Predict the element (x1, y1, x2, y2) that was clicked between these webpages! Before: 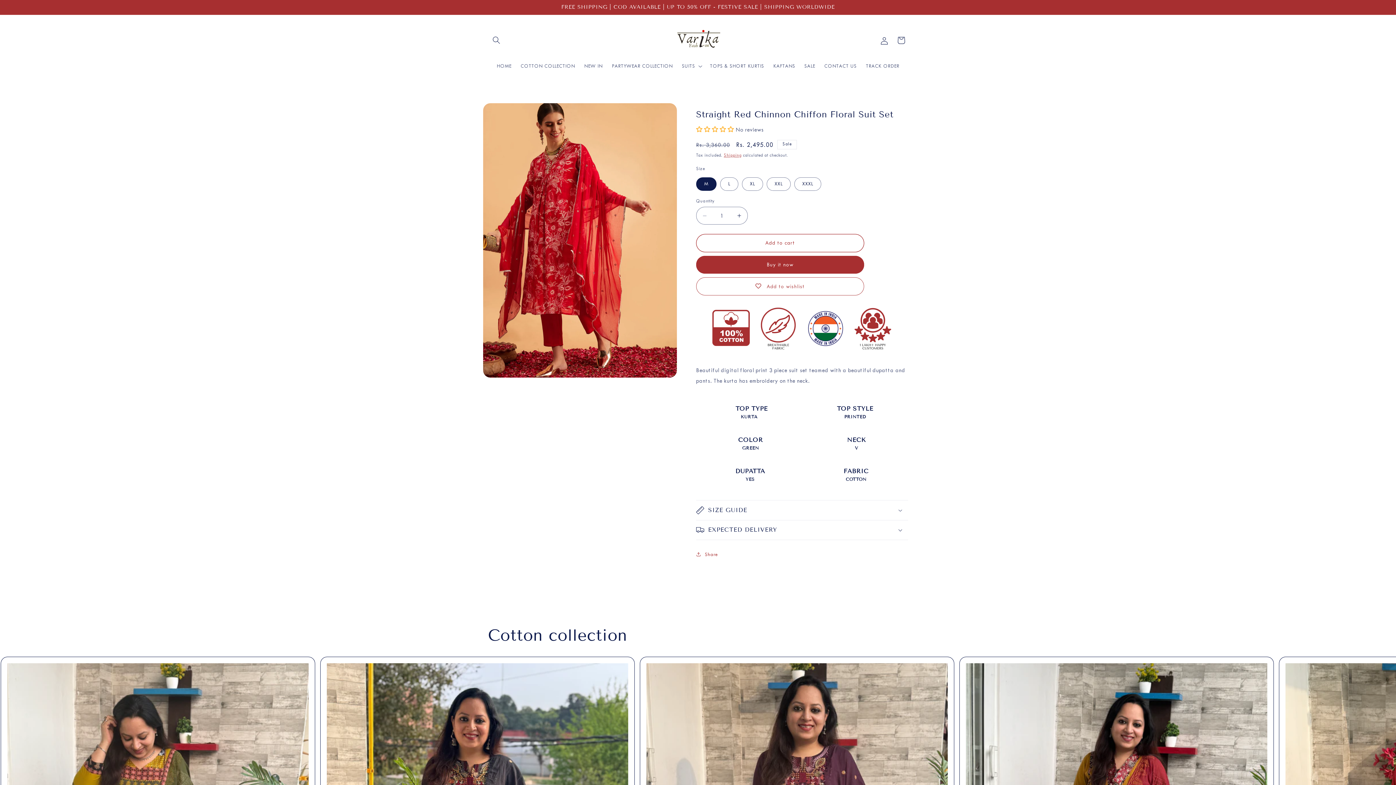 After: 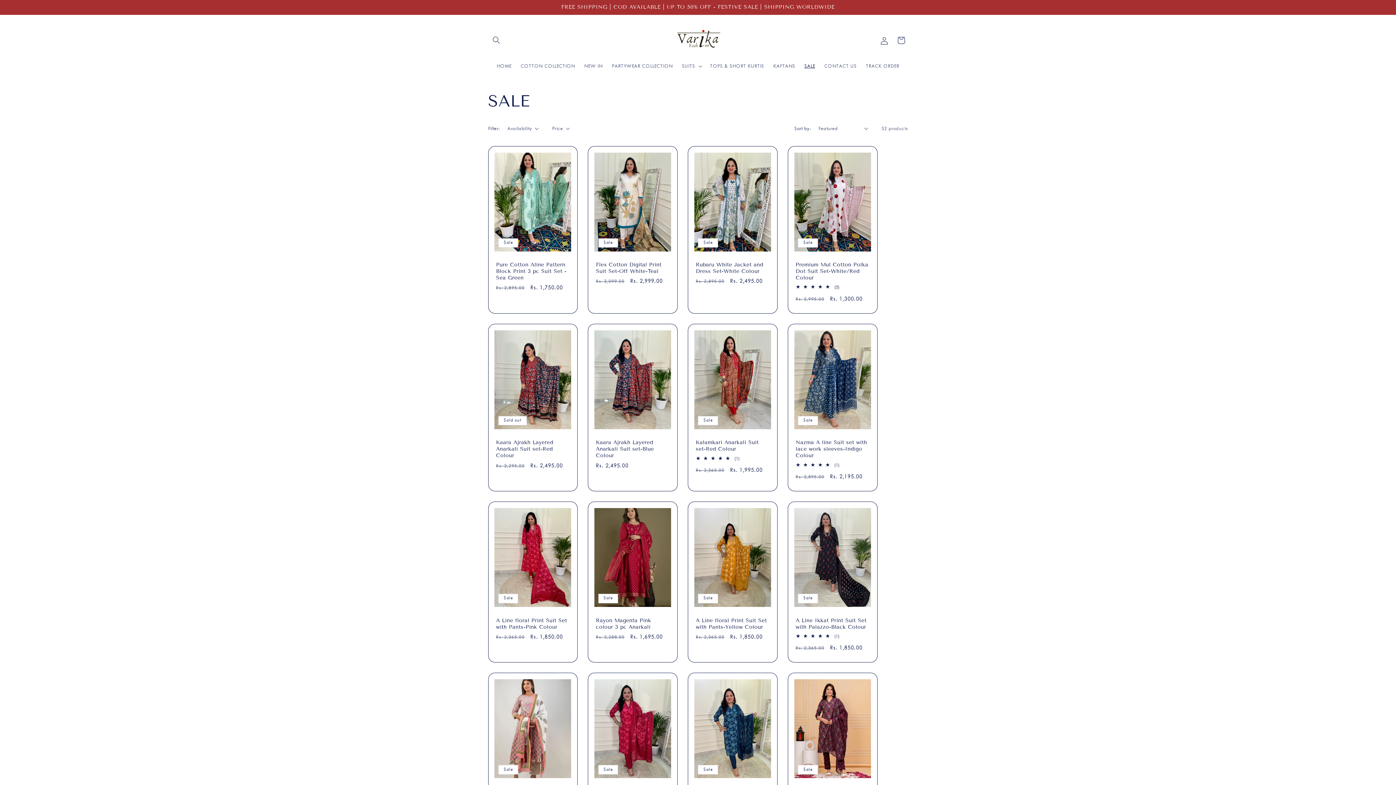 Action: bbox: (799, 58, 819, 74) label: SALE